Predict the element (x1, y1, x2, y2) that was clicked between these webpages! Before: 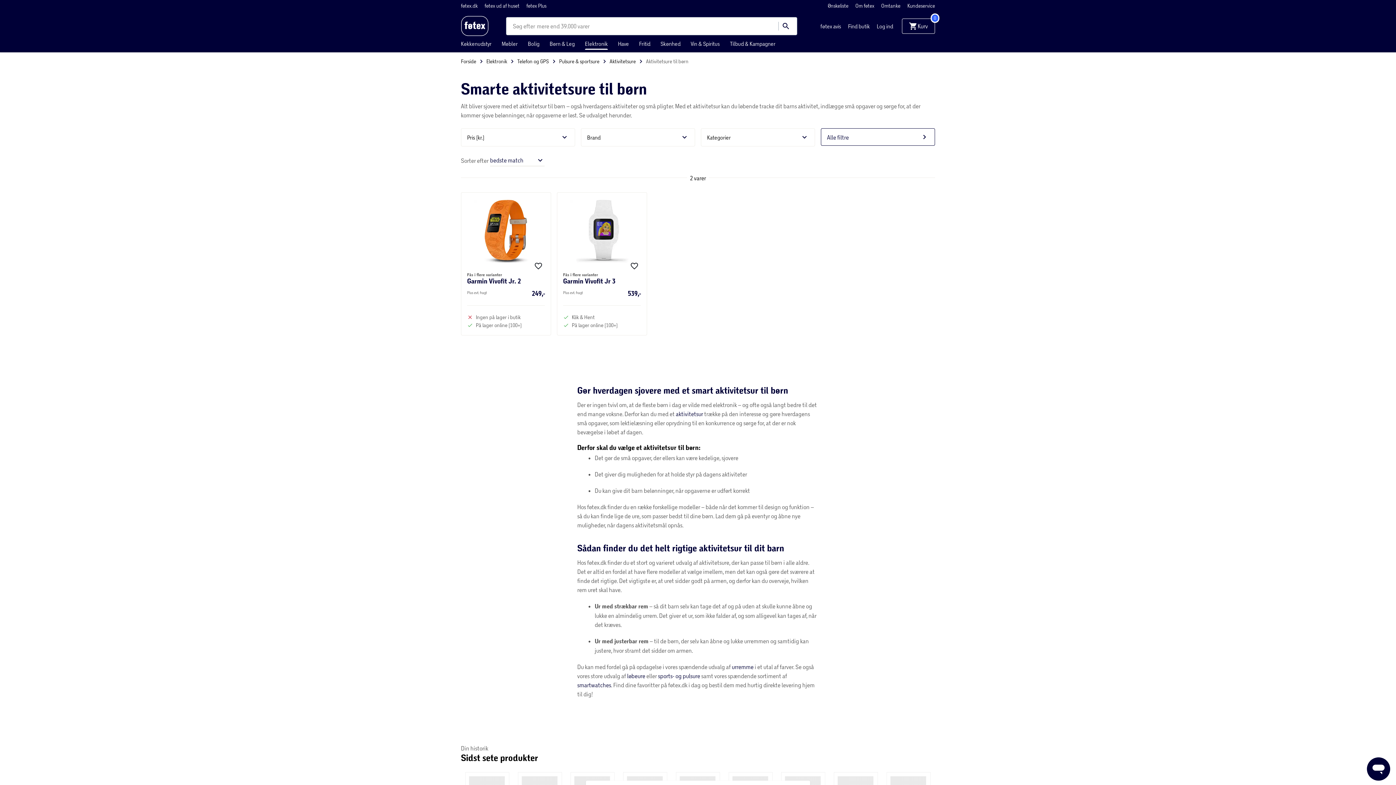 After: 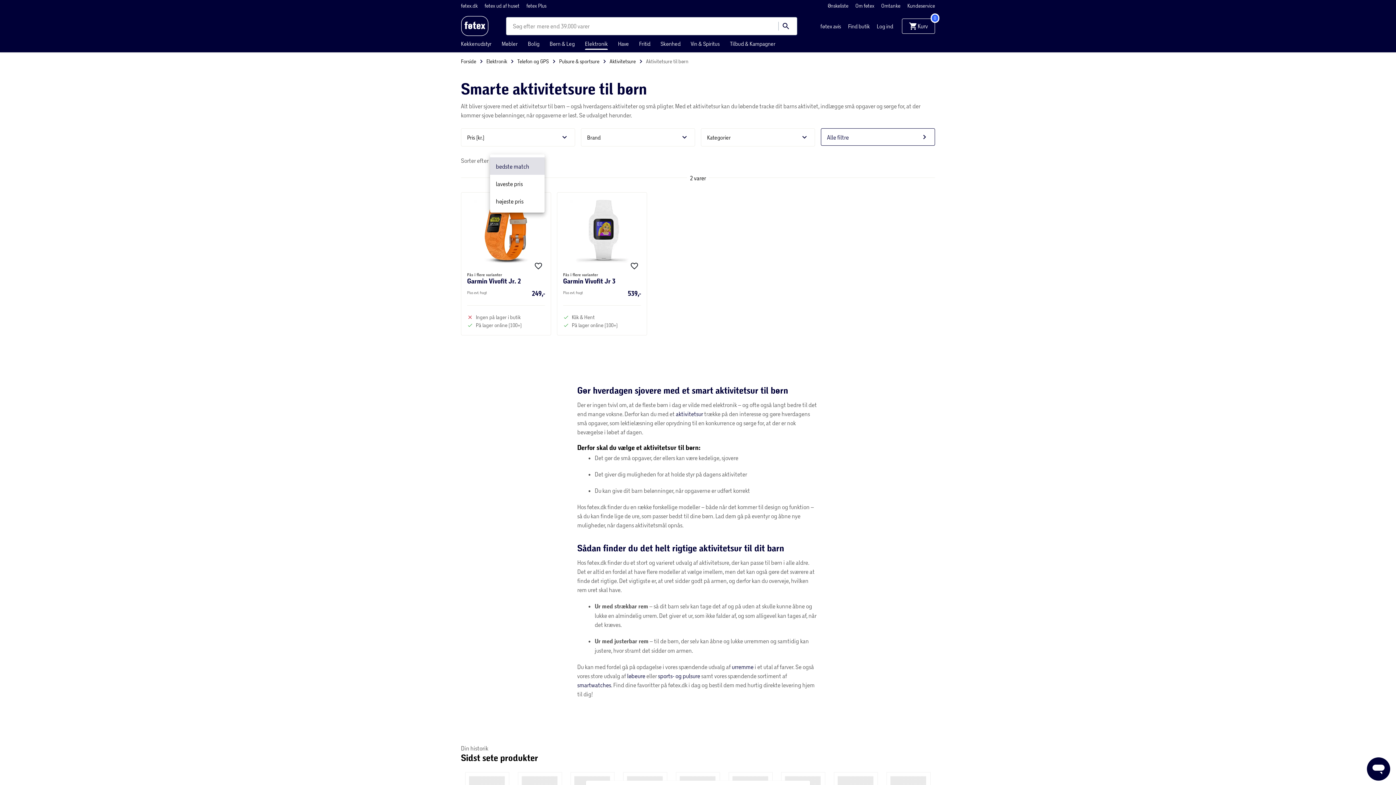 Action: bbox: (490, 154, 544, 166) label: bedste match